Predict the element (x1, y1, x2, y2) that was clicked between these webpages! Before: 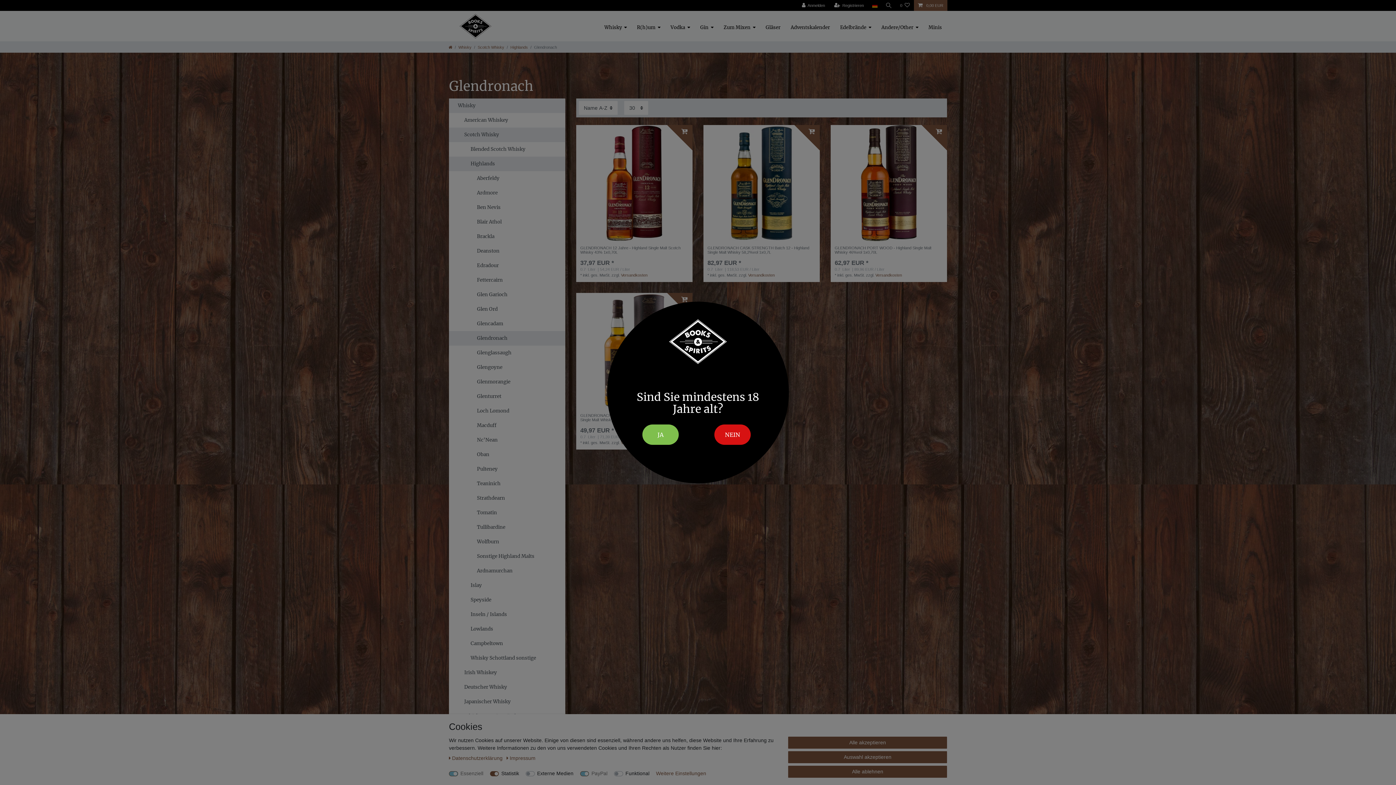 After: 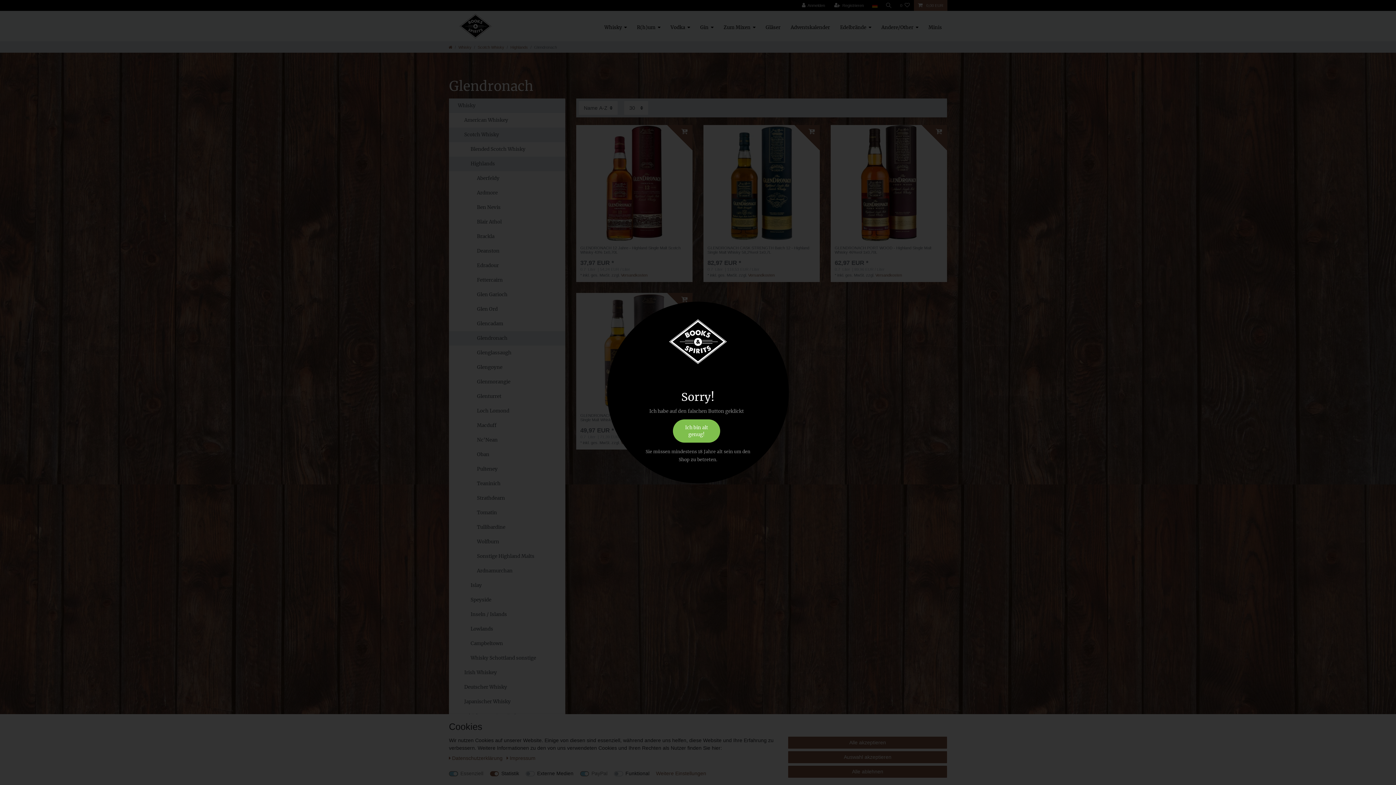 Action: label: NEIN bbox: (714, 424, 750, 444)